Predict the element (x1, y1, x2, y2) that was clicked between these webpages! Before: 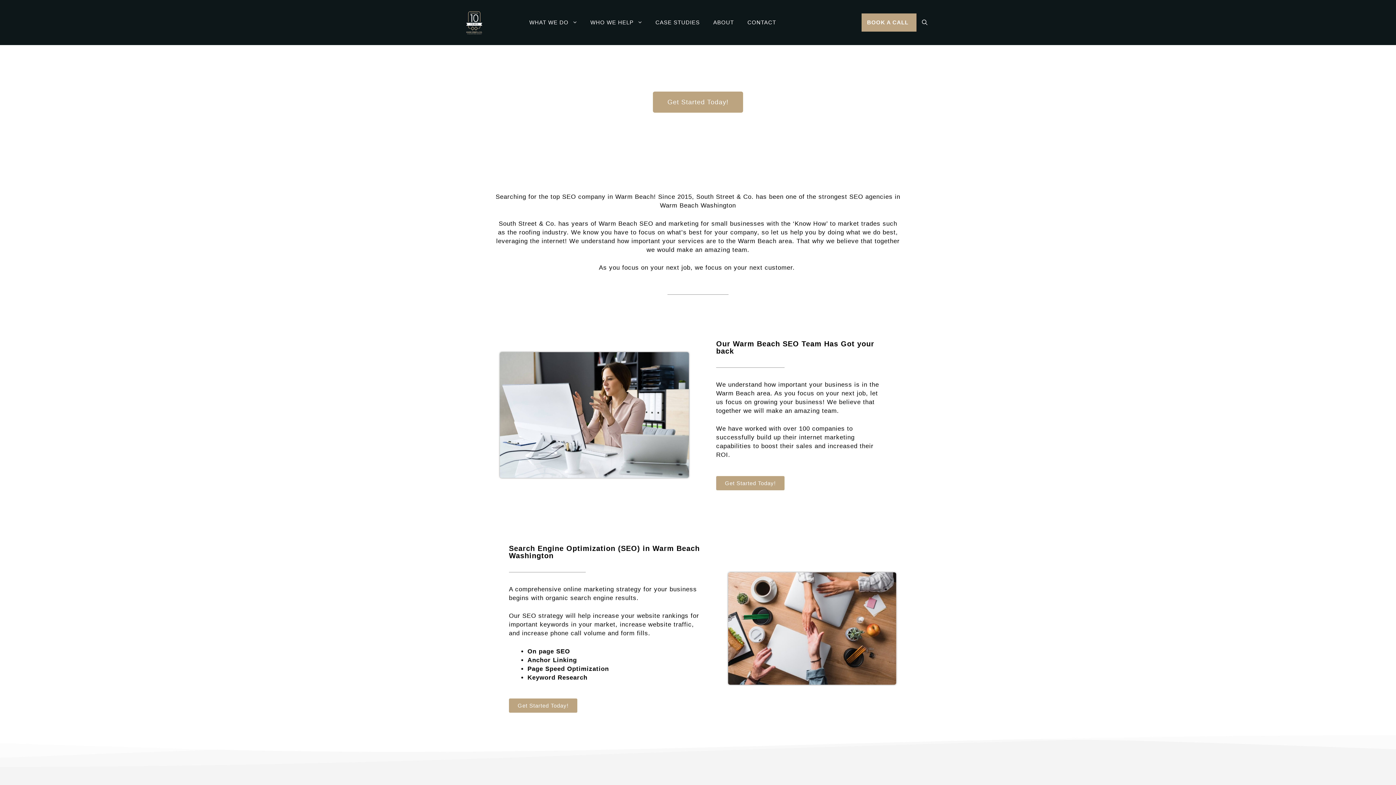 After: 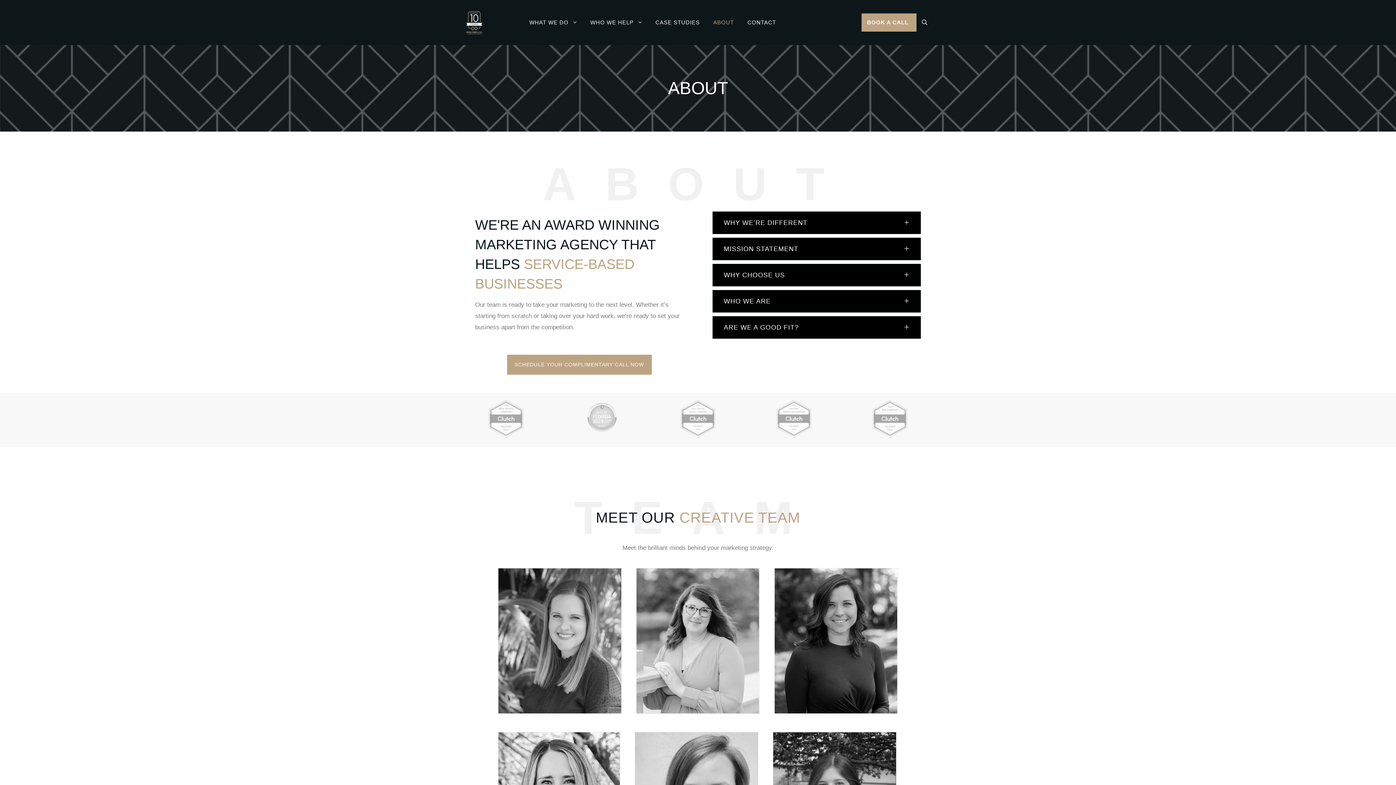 Action: label: ABOUT bbox: (708, 4, 742, 40)